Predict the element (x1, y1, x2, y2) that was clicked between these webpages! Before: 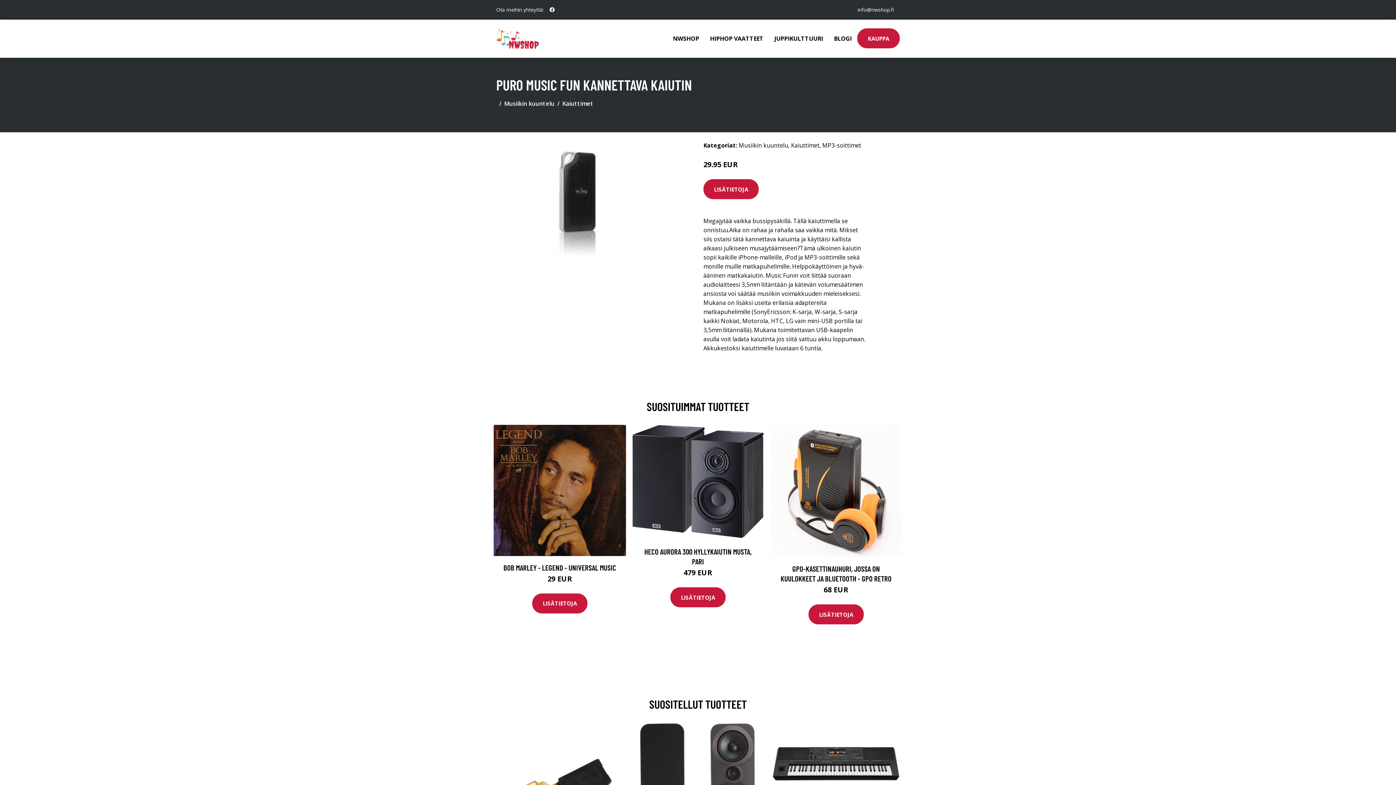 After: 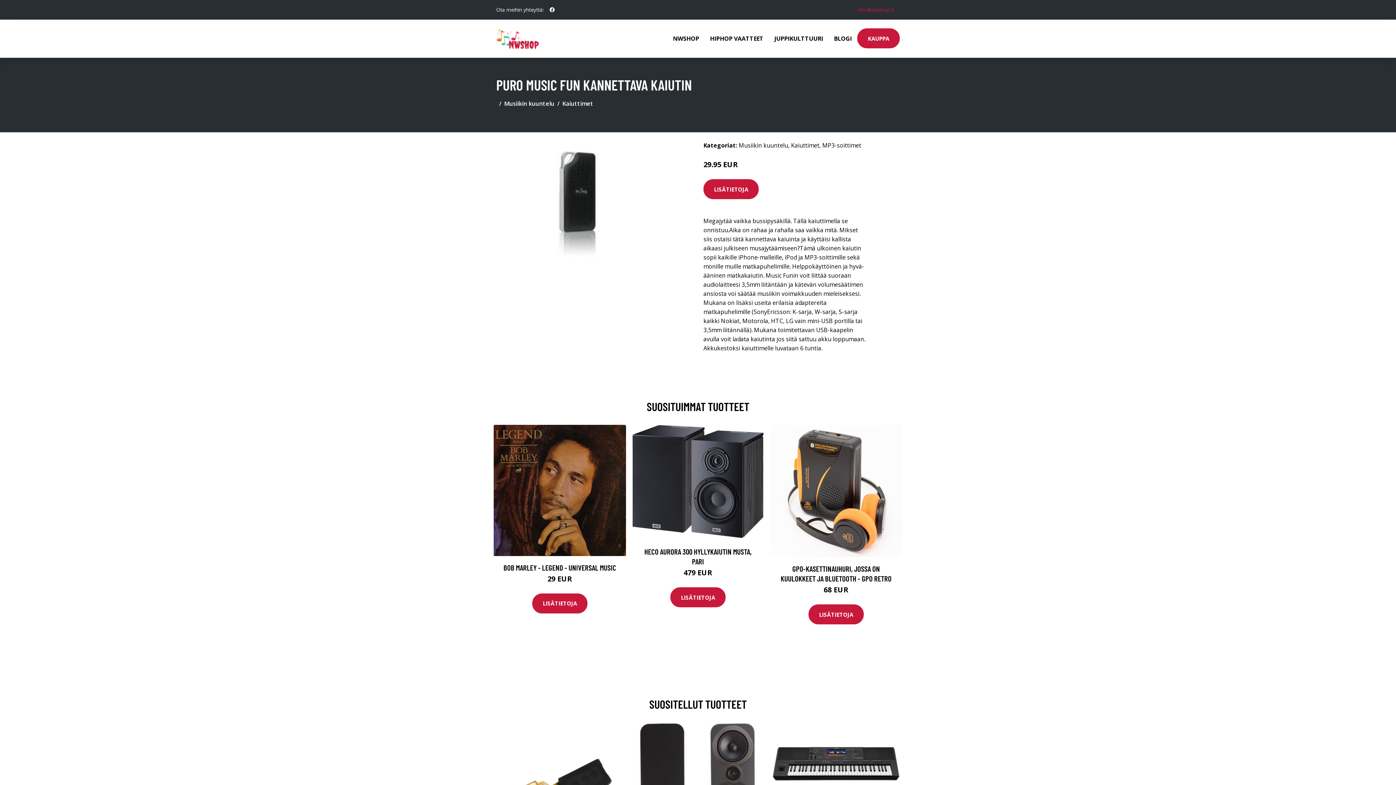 Action: label: info@nwshop.fi bbox: (852, 6, 900, 13)